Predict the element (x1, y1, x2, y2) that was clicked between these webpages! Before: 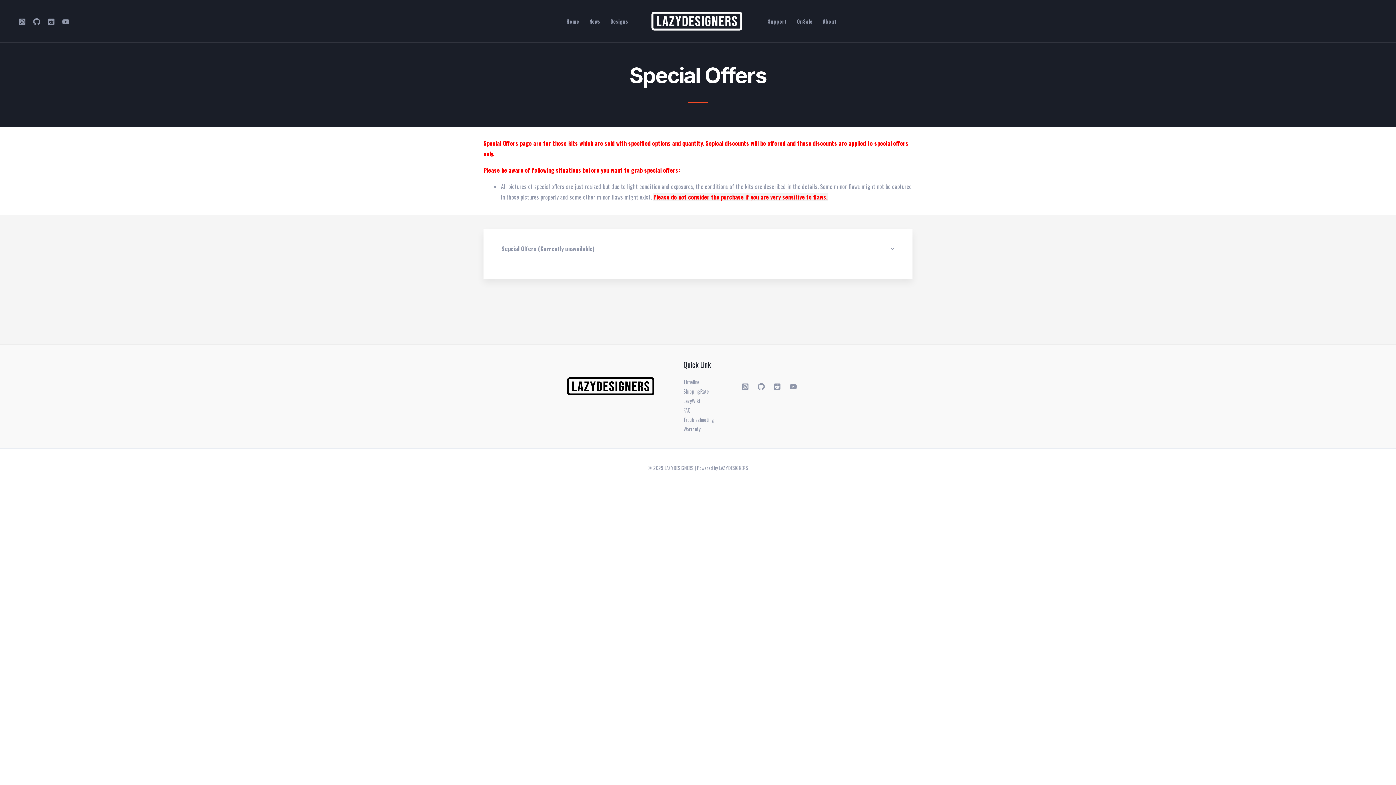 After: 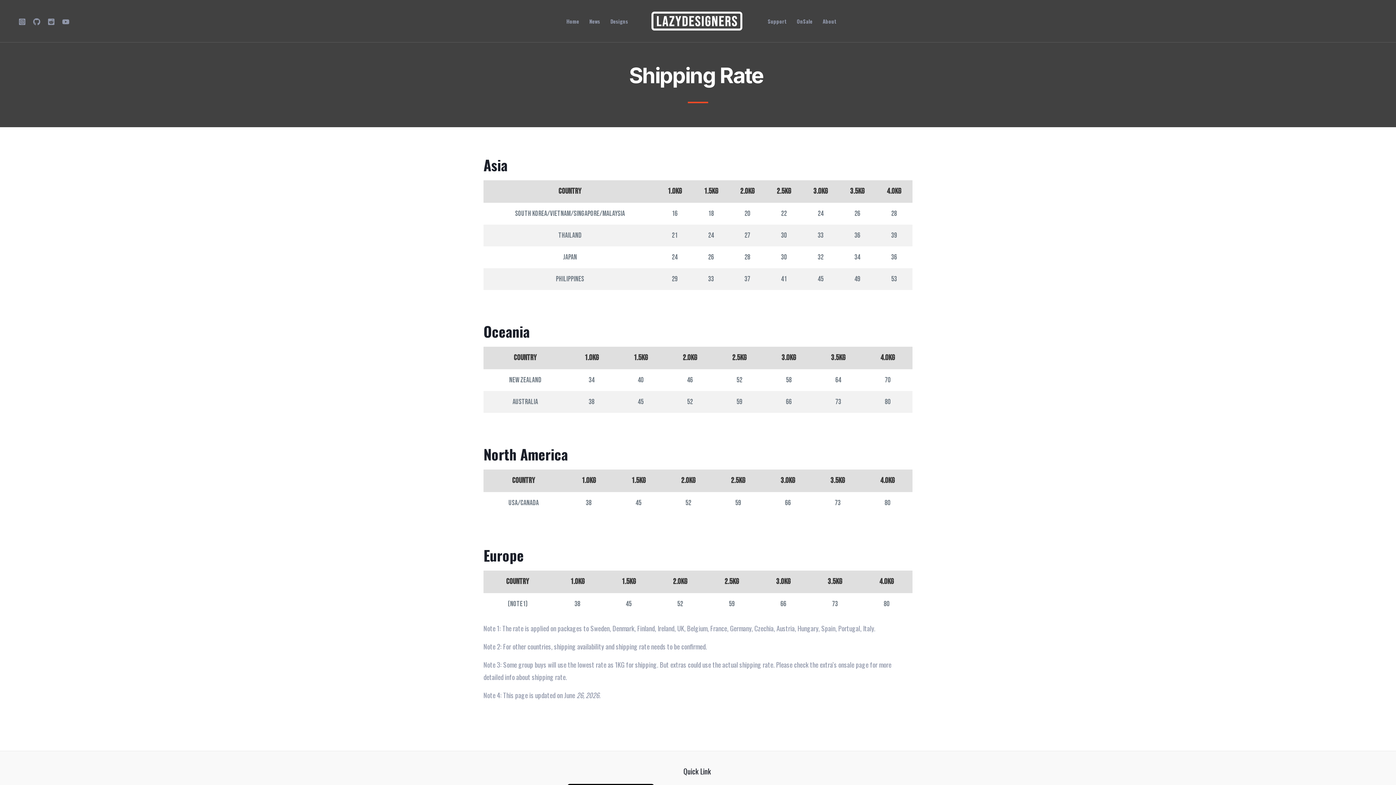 Action: bbox: (683, 387, 709, 395) label: ShippingRate